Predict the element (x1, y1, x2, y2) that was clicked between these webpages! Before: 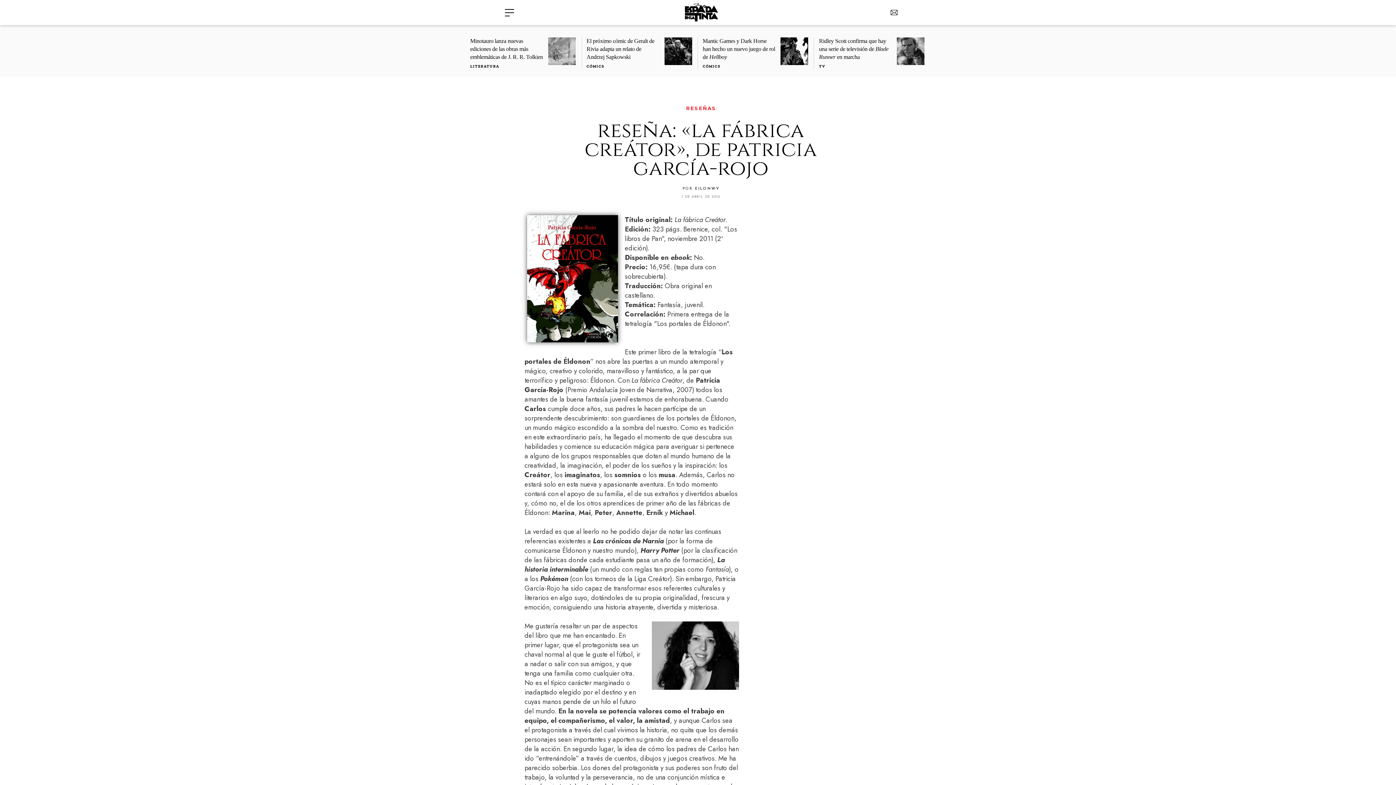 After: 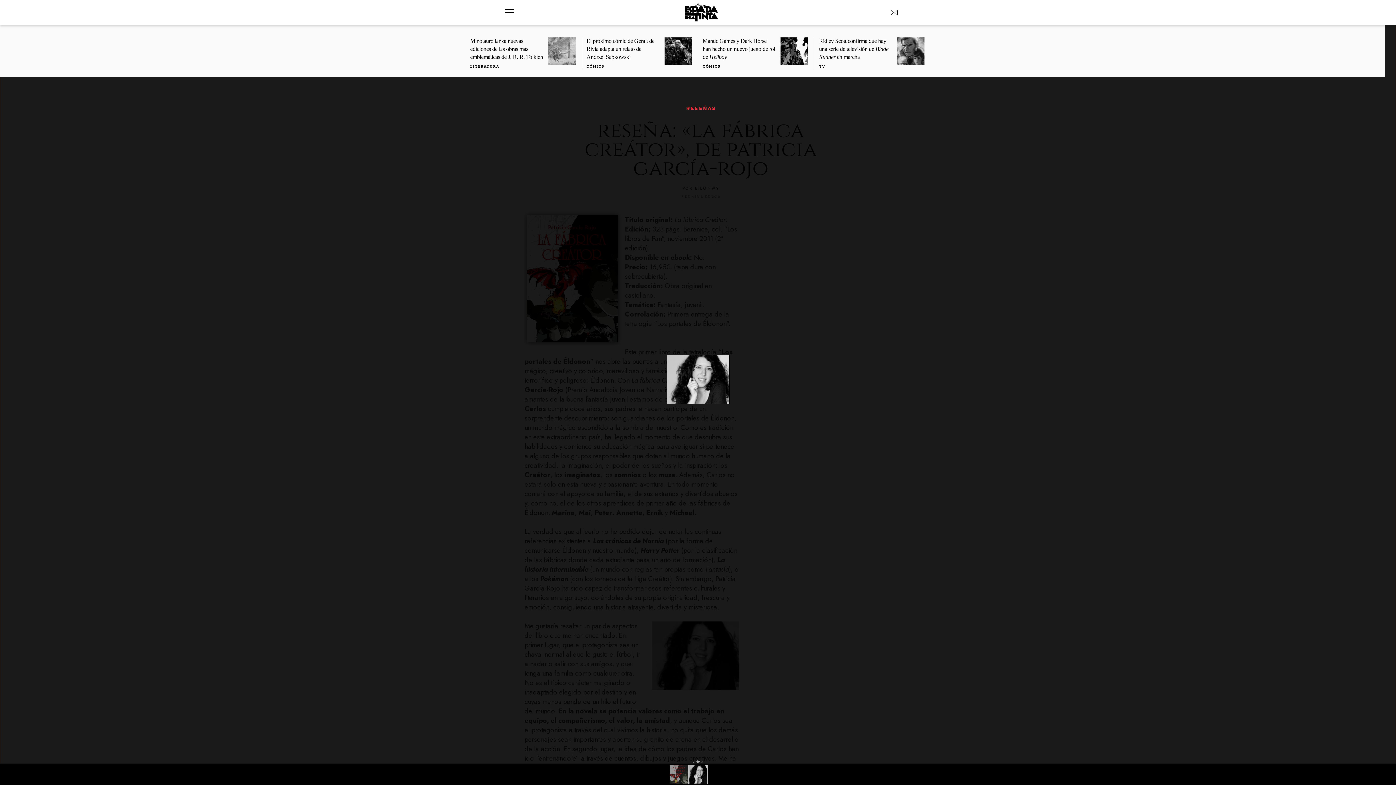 Action: bbox: (652, 621, 739, 692)